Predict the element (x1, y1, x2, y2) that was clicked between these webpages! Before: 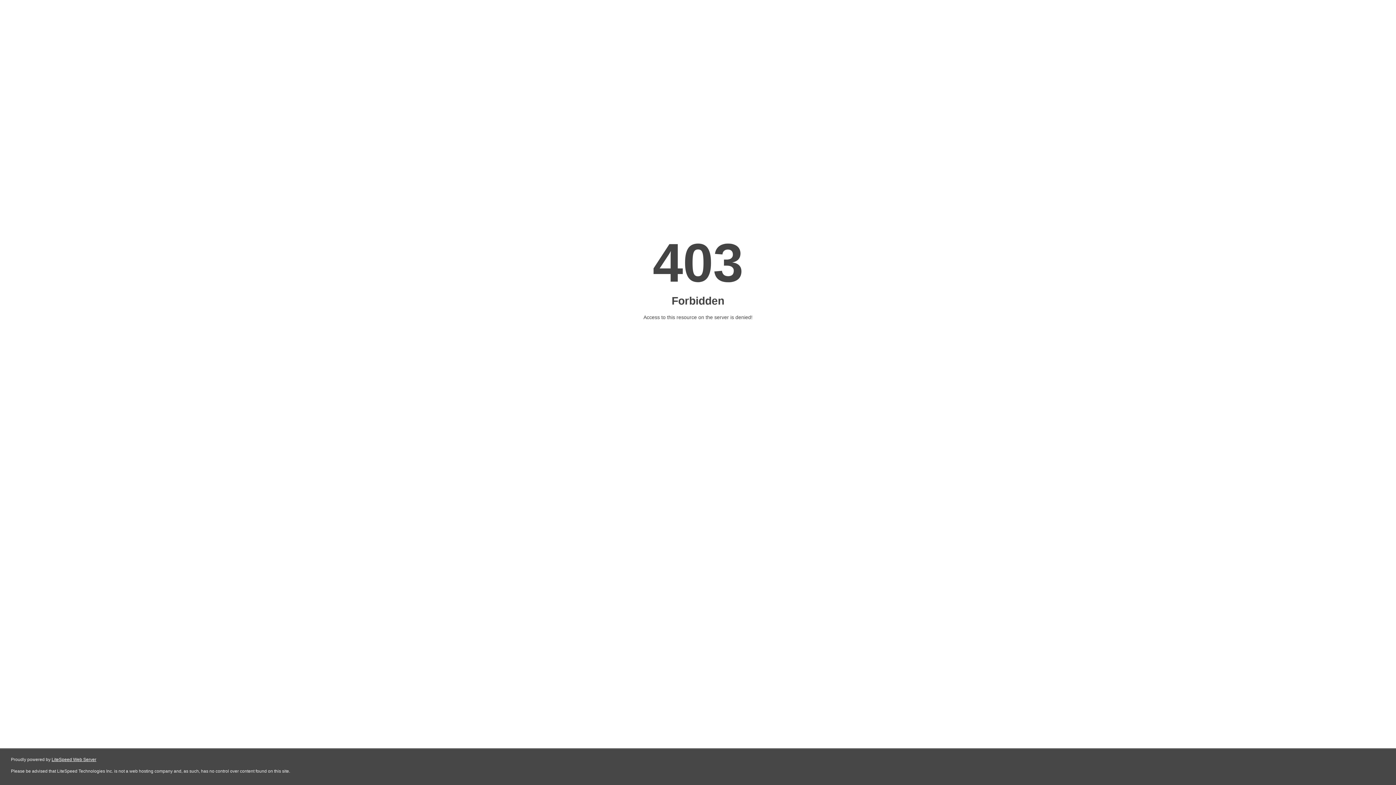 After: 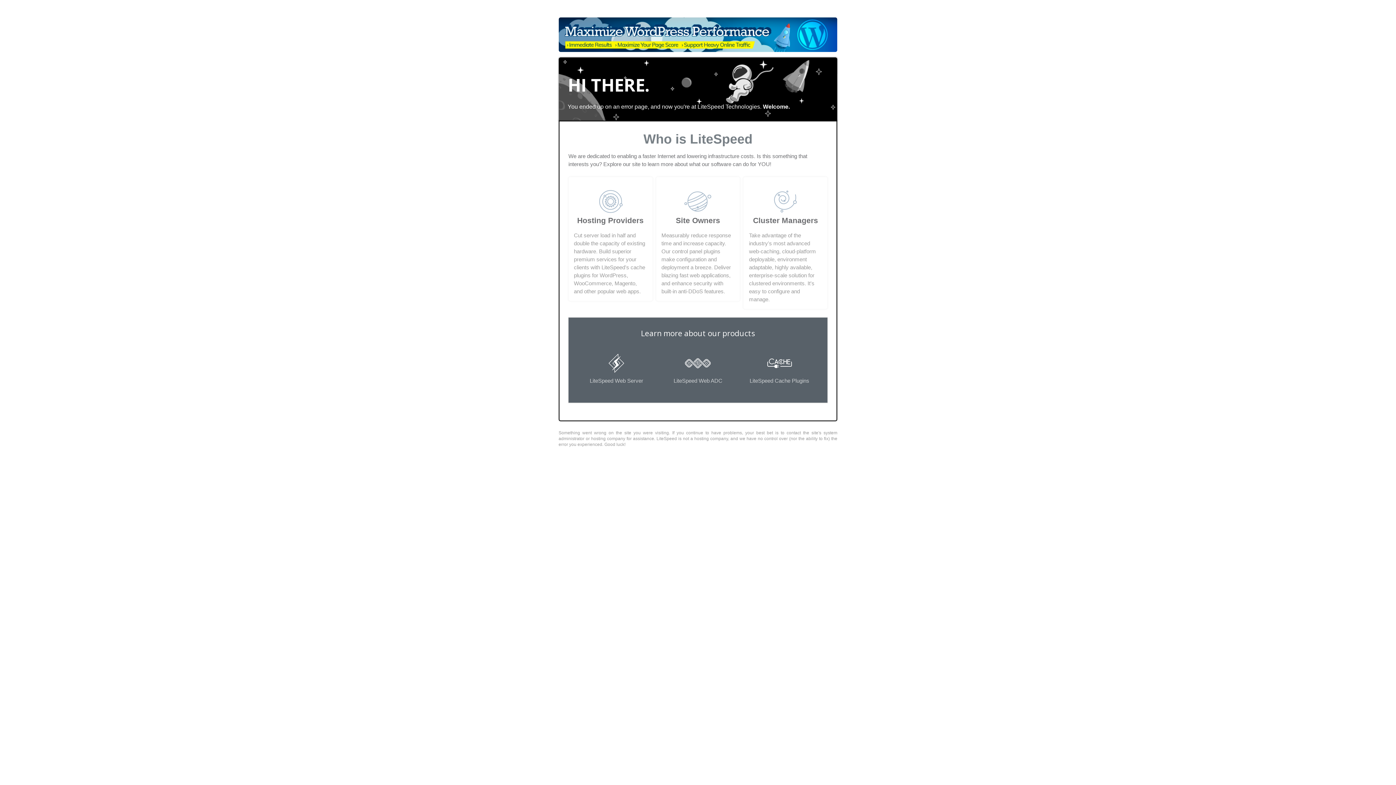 Action: bbox: (51, 757, 96, 762) label: LiteSpeed Web Server